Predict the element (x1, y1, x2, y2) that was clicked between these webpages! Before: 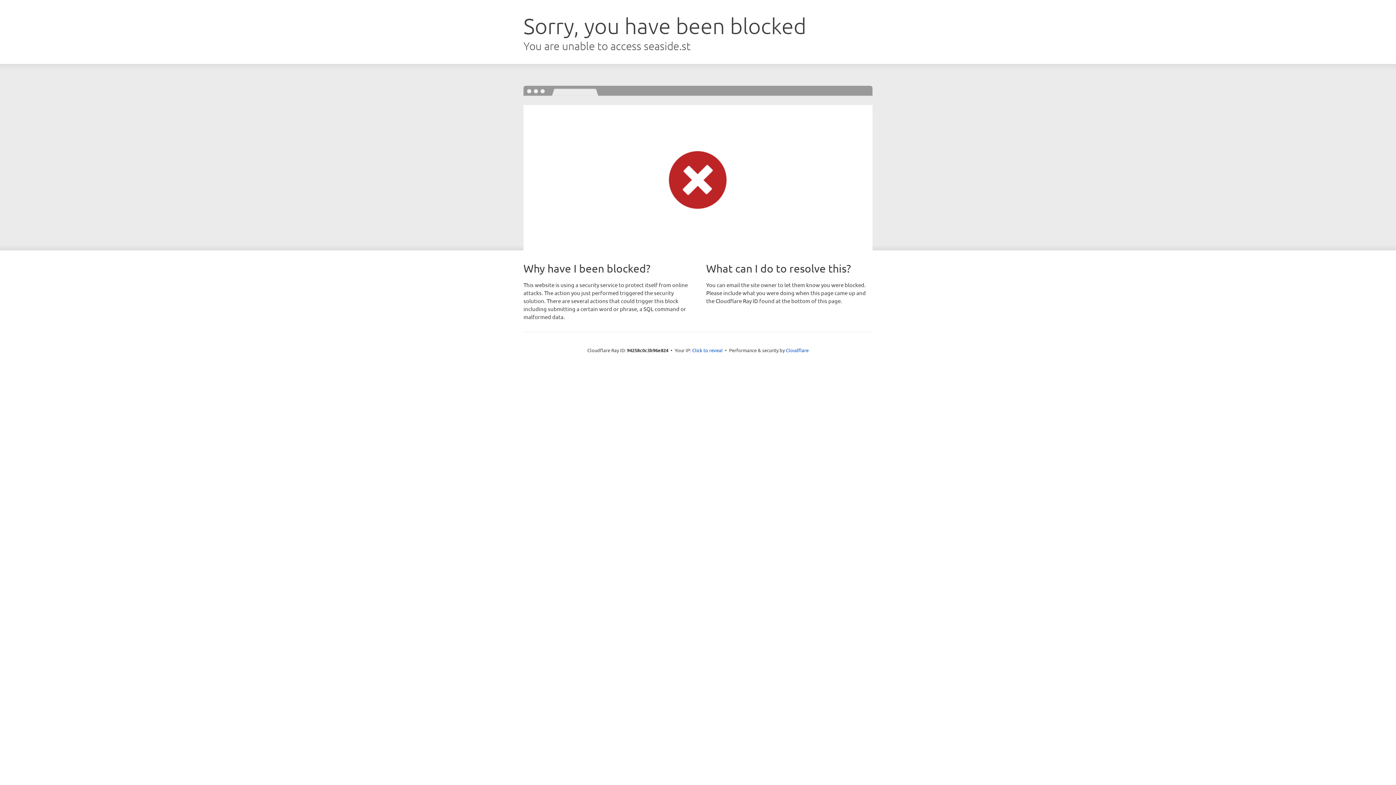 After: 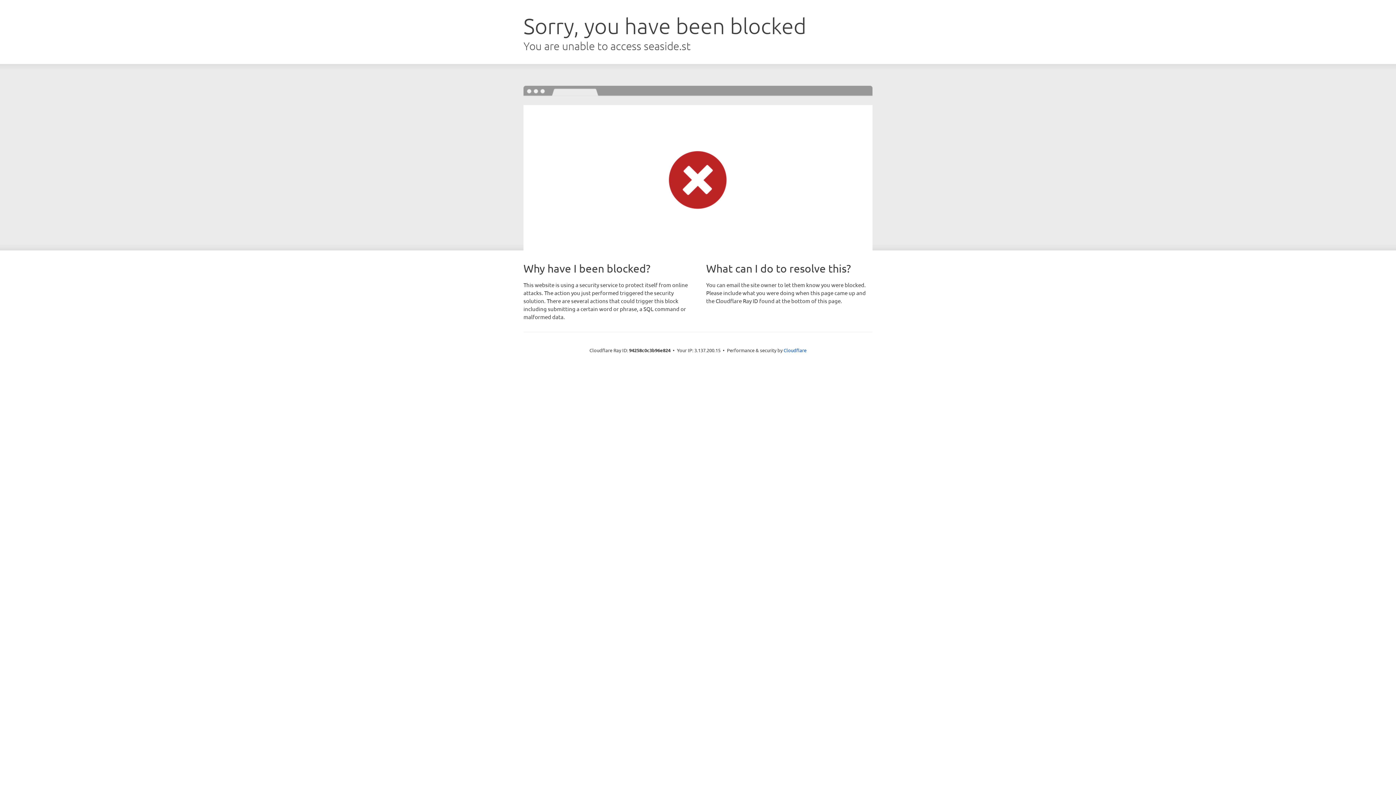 Action: bbox: (692, 346, 722, 353) label: Click to reveal